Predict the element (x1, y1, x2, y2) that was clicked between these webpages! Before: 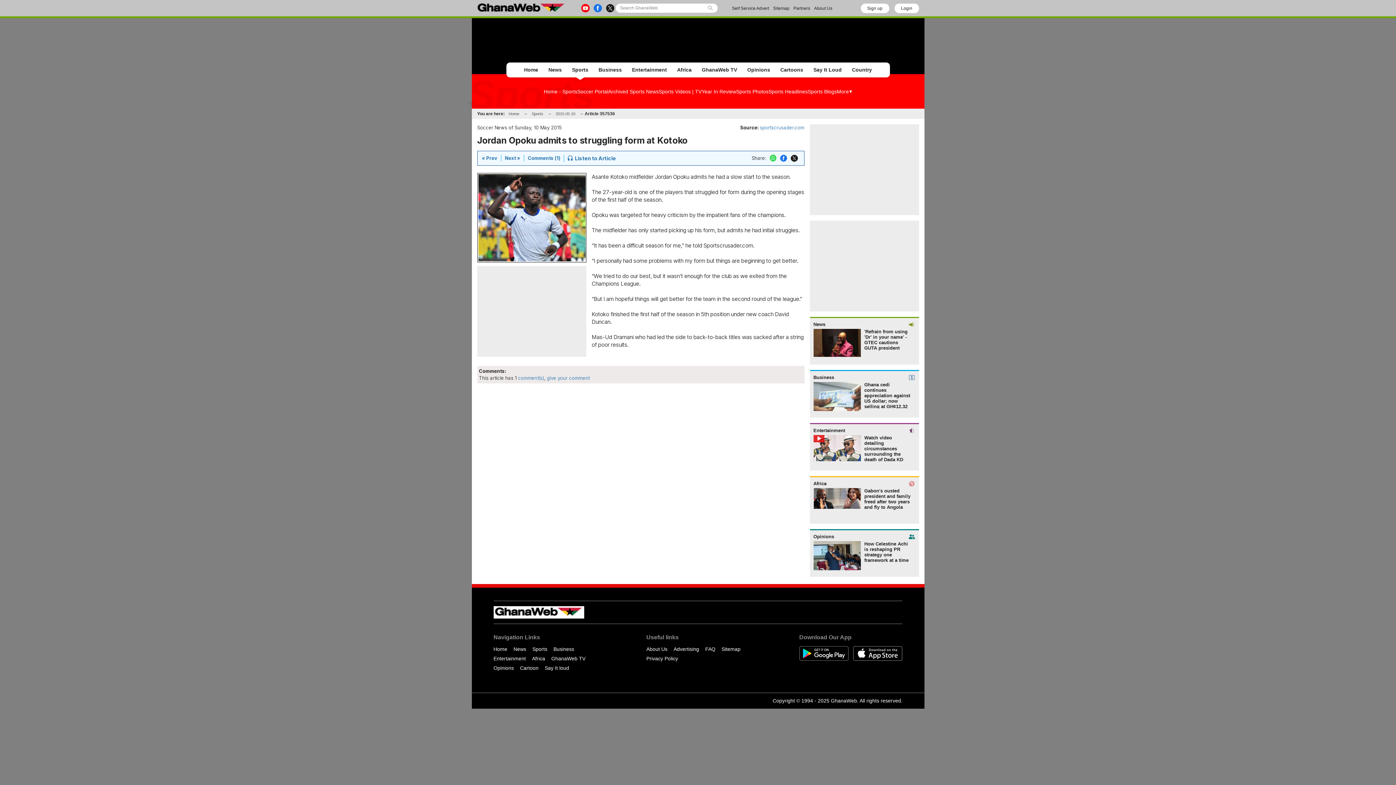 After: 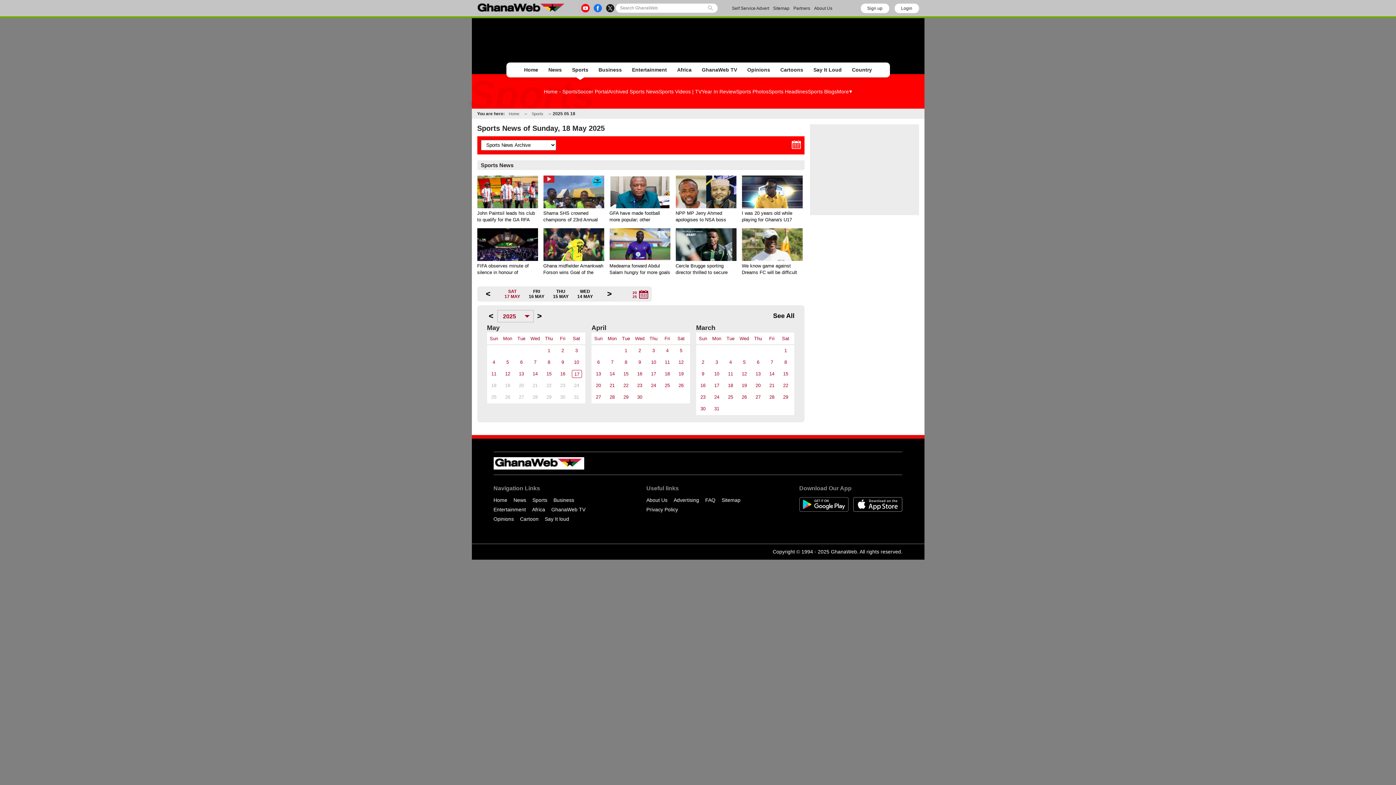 Action: bbox: (608, 88, 658, 94) label: Archived Sports News